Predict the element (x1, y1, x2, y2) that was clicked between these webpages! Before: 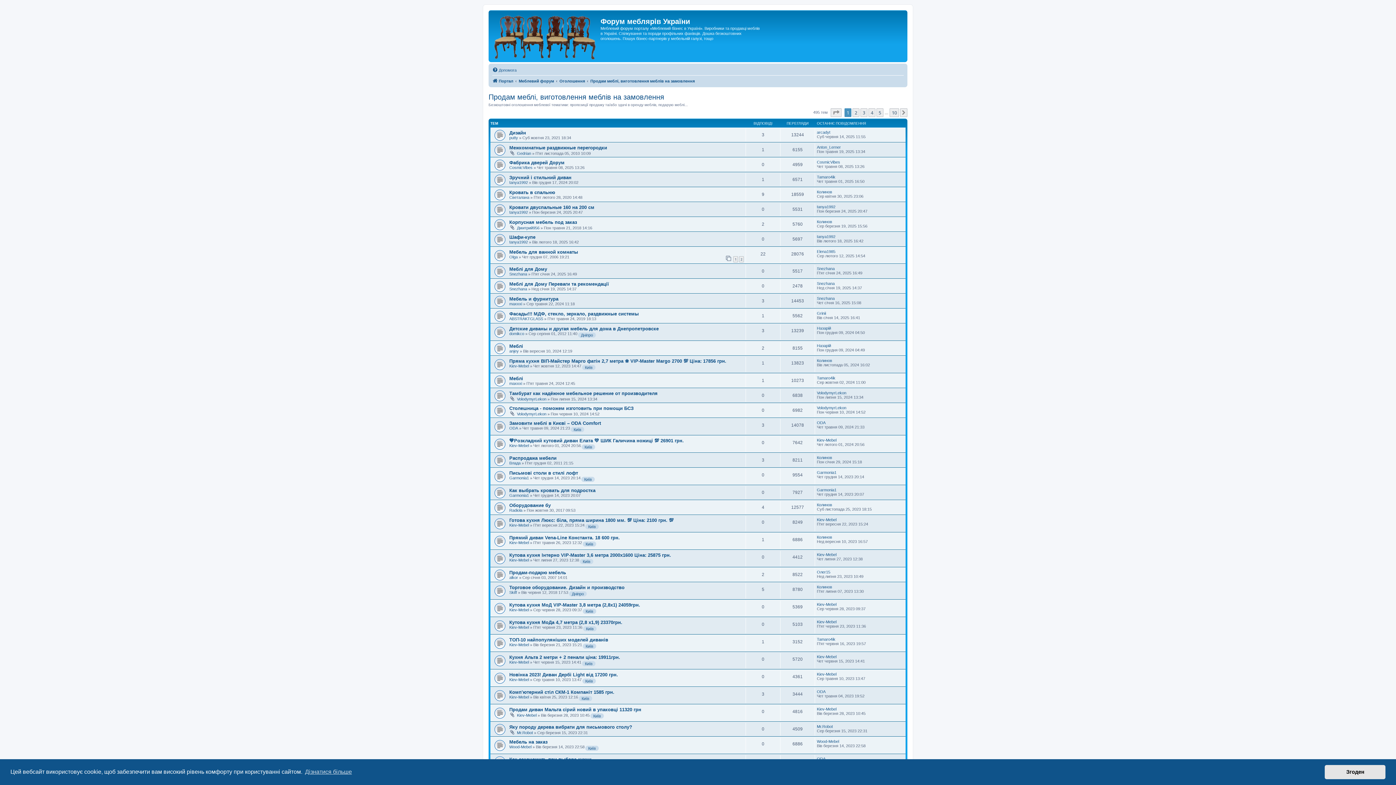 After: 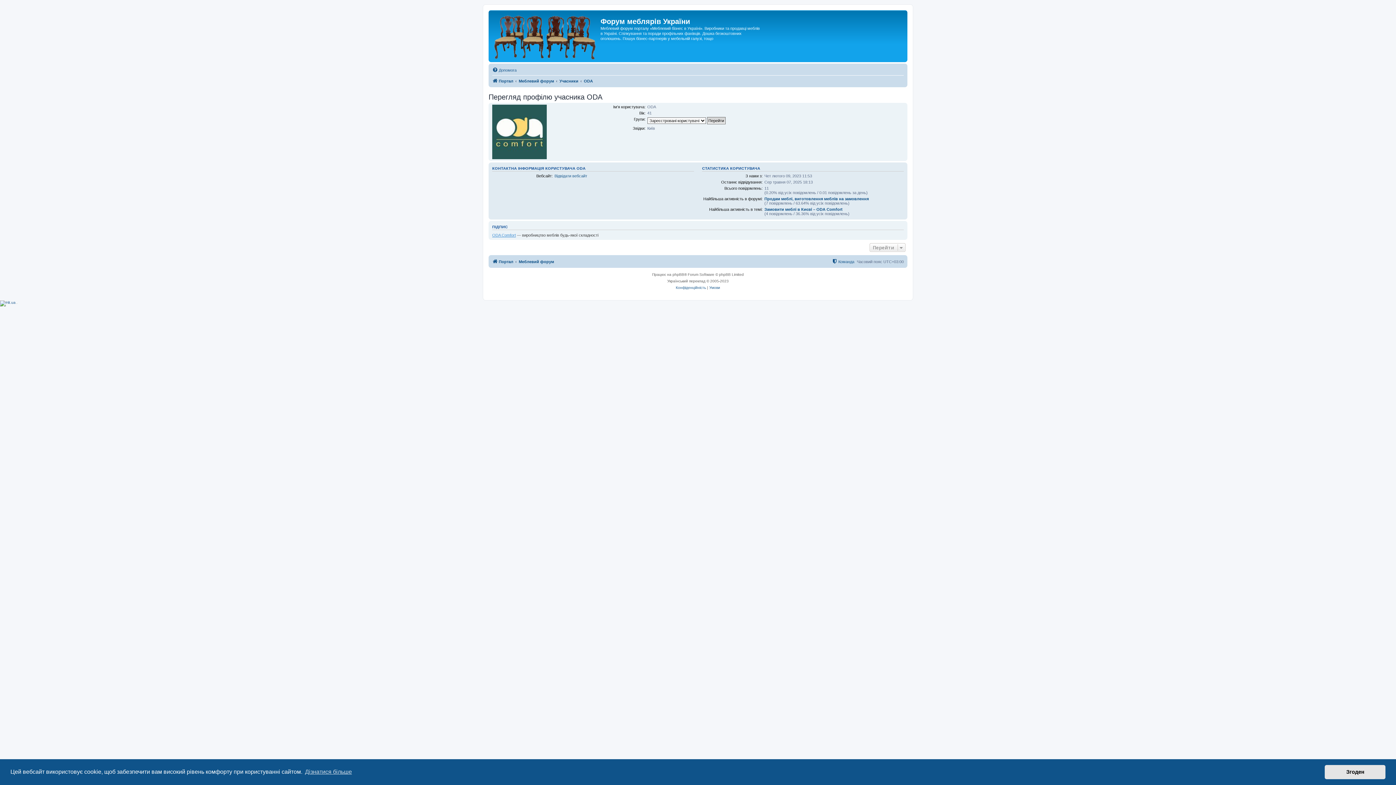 Action: bbox: (509, 426, 518, 430) label: ODA